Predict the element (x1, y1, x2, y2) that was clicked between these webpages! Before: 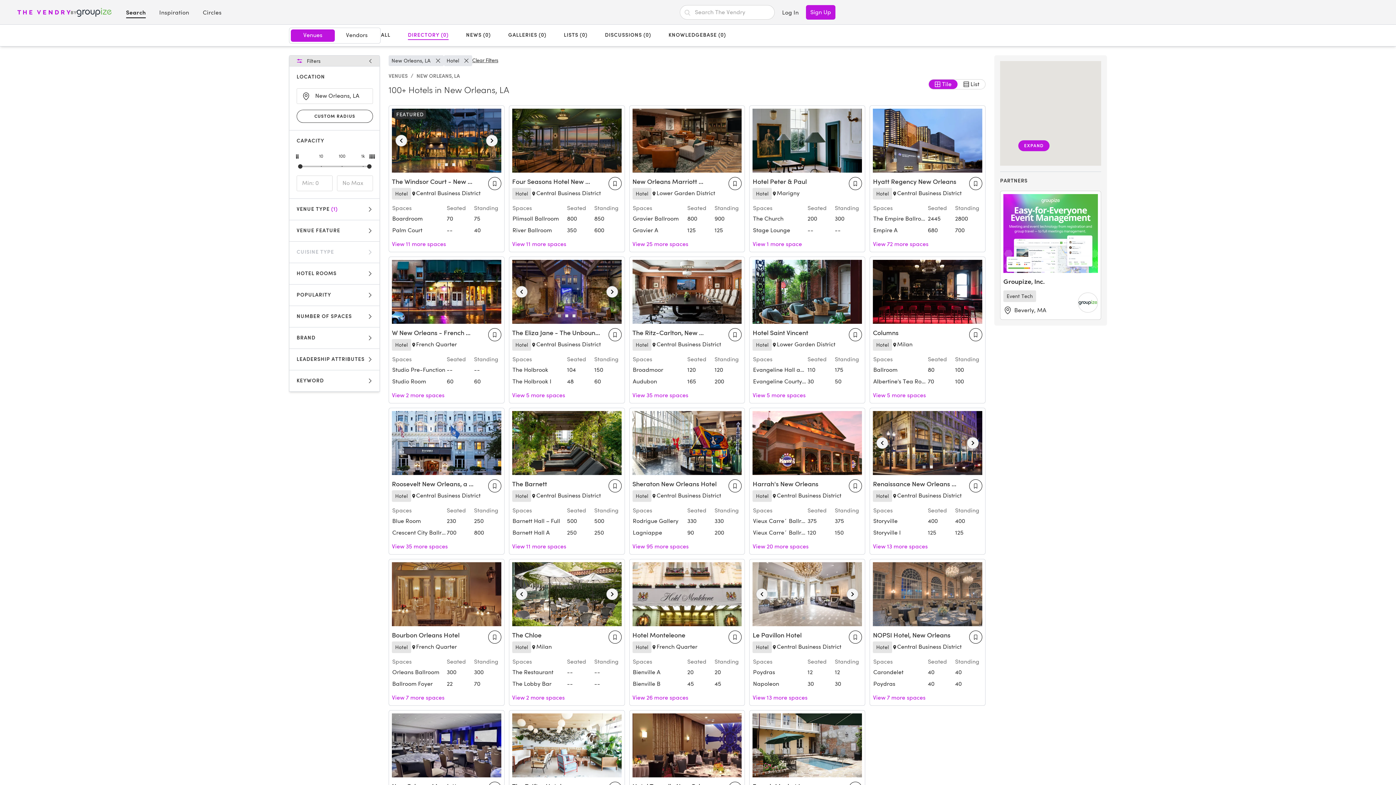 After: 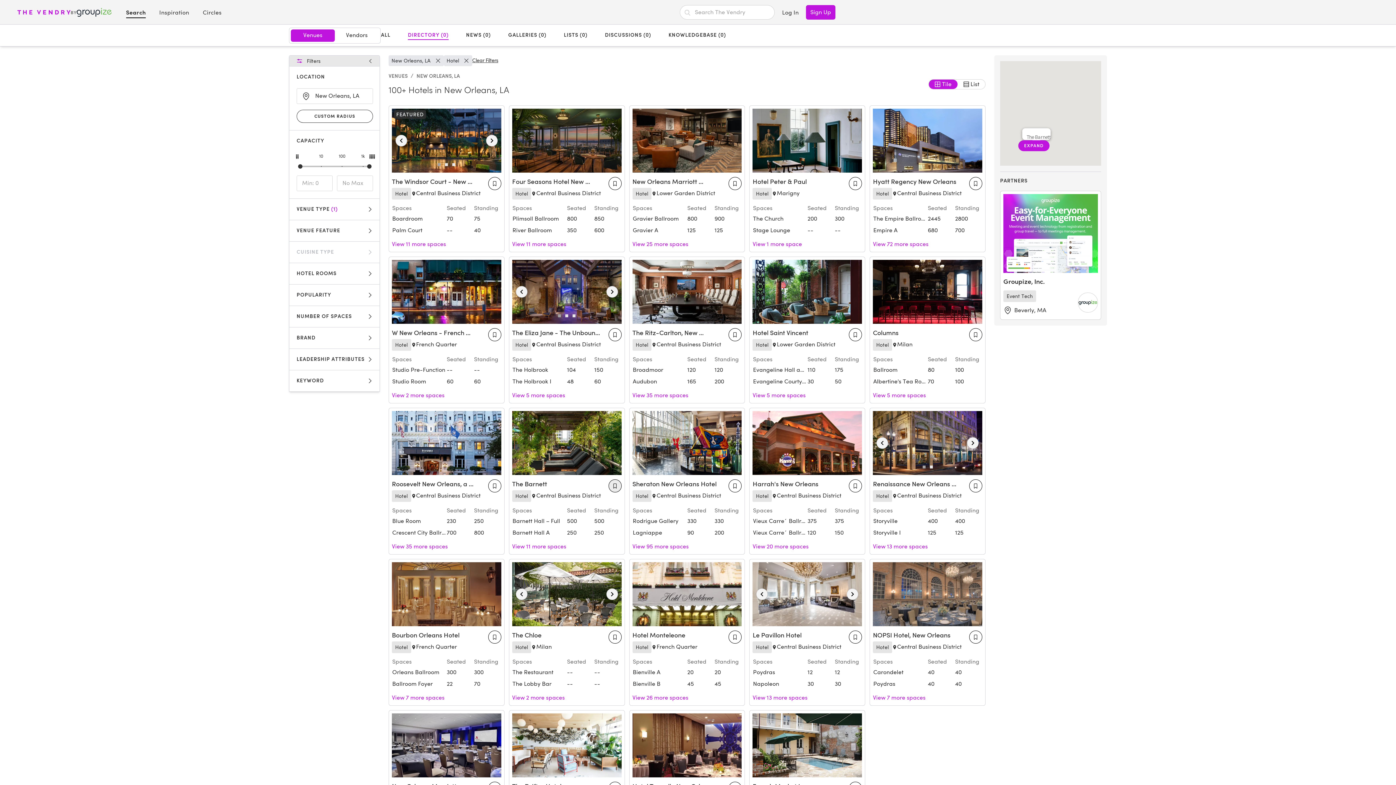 Action: label: Save this business bbox: (608, 479, 621, 492)